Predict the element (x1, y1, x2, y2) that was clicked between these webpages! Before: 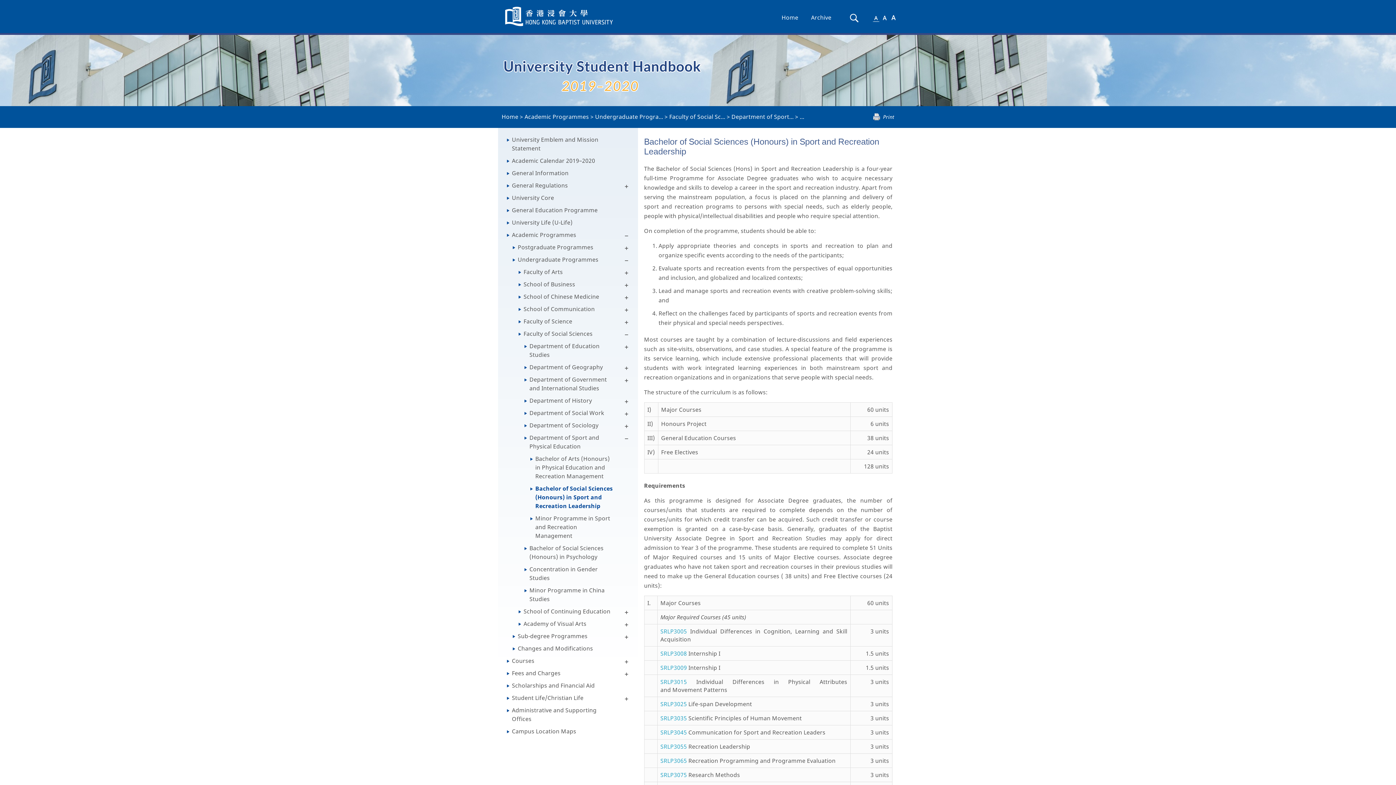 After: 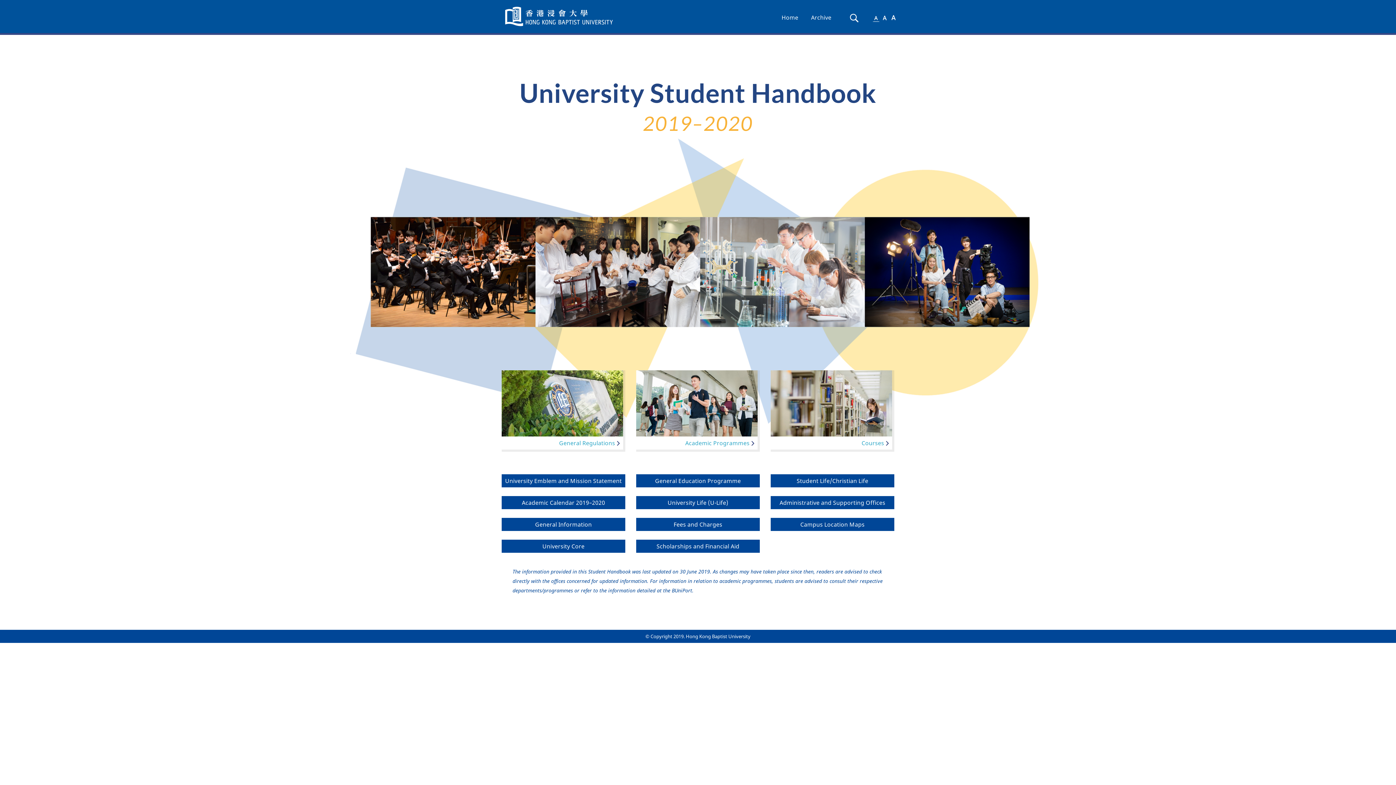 Action: label: Home bbox: (501, 112, 518, 120)